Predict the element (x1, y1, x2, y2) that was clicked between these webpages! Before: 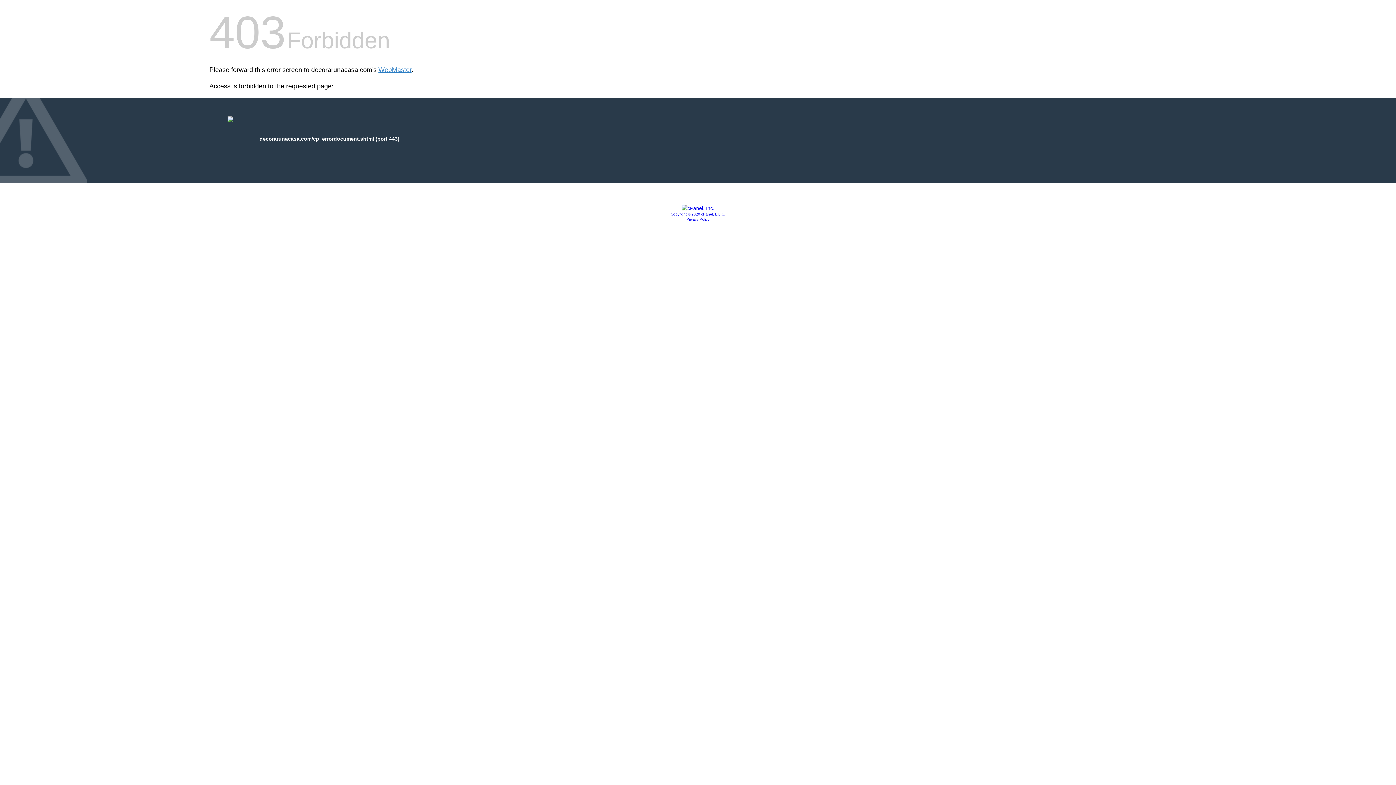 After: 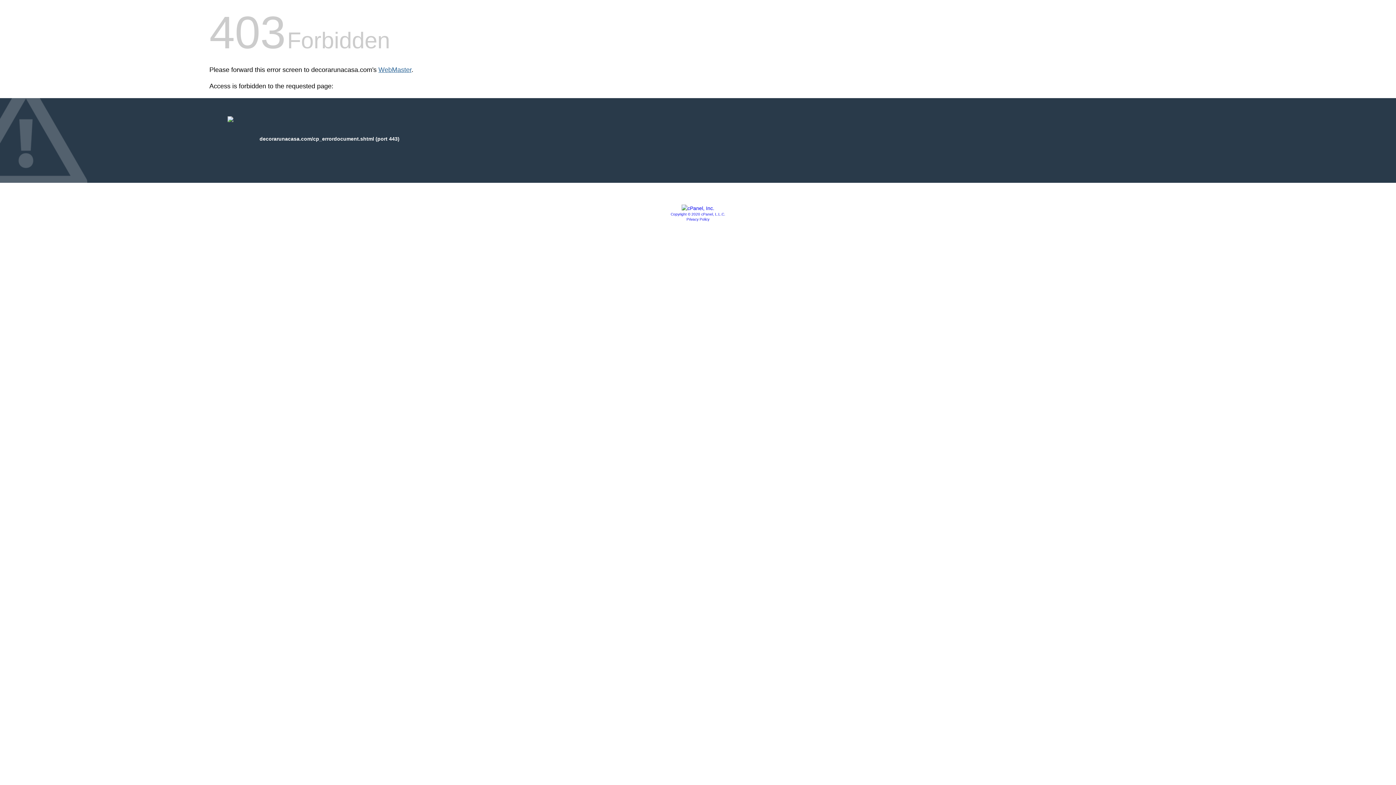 Action: bbox: (378, 66, 411, 73) label: WebMaster